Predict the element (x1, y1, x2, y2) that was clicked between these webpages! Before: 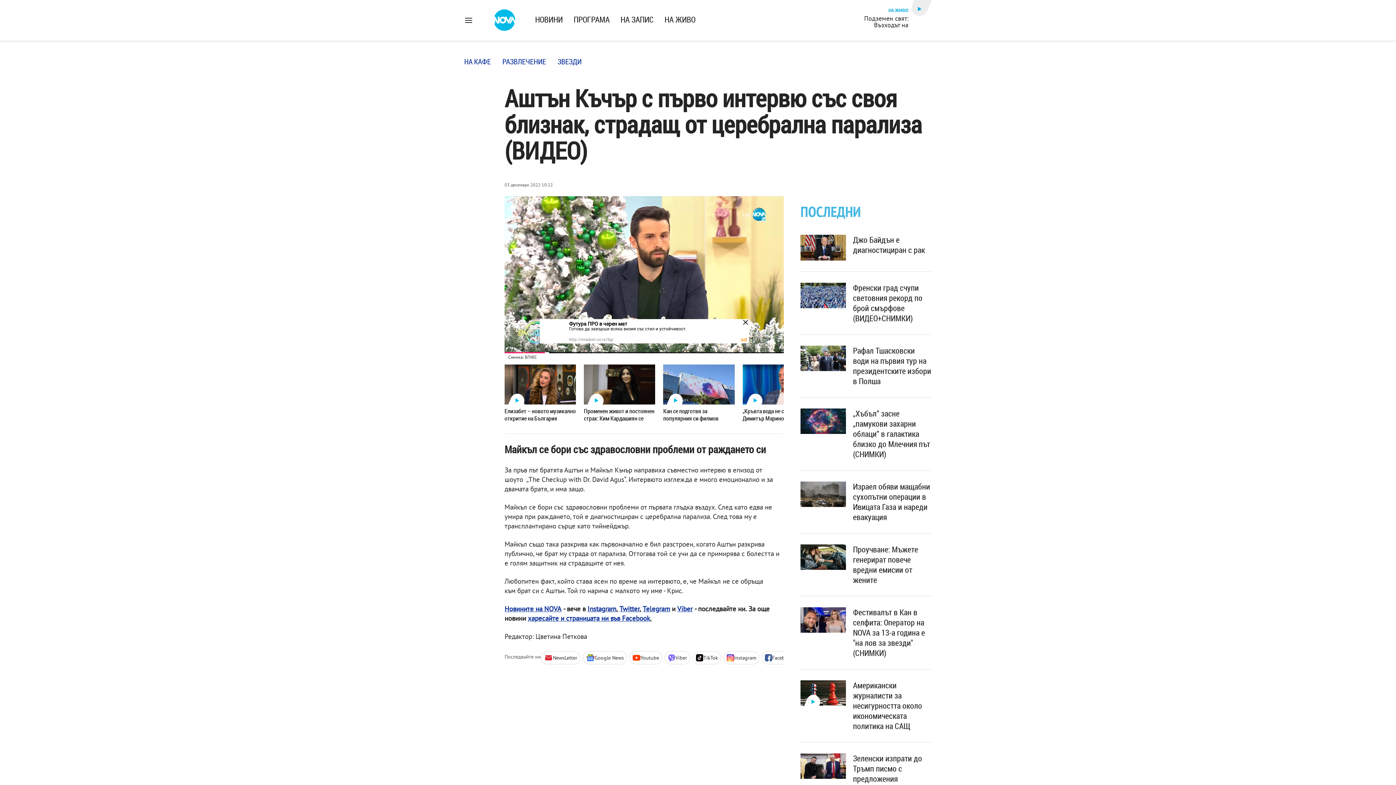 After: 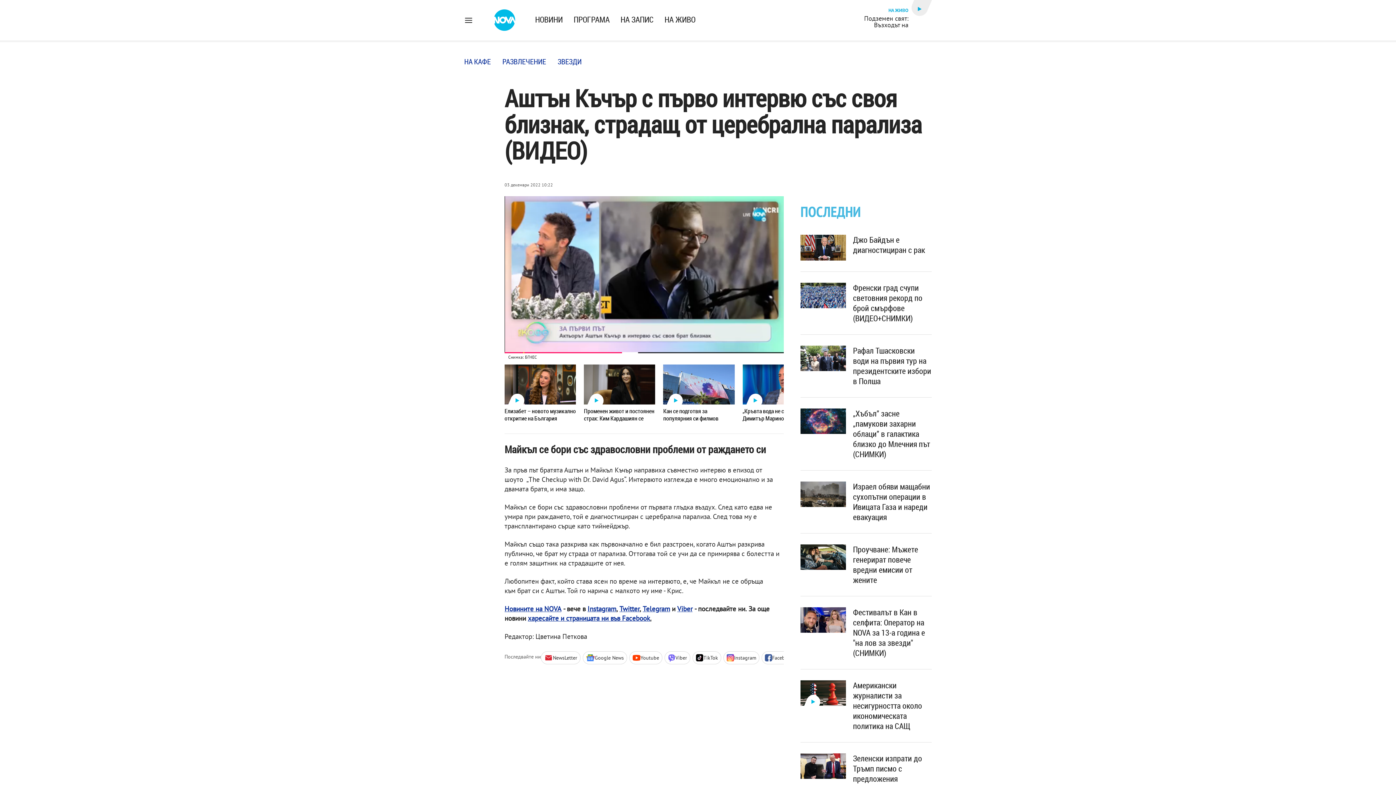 Action: bbox: (642, 604, 670, 613) label: Telegram